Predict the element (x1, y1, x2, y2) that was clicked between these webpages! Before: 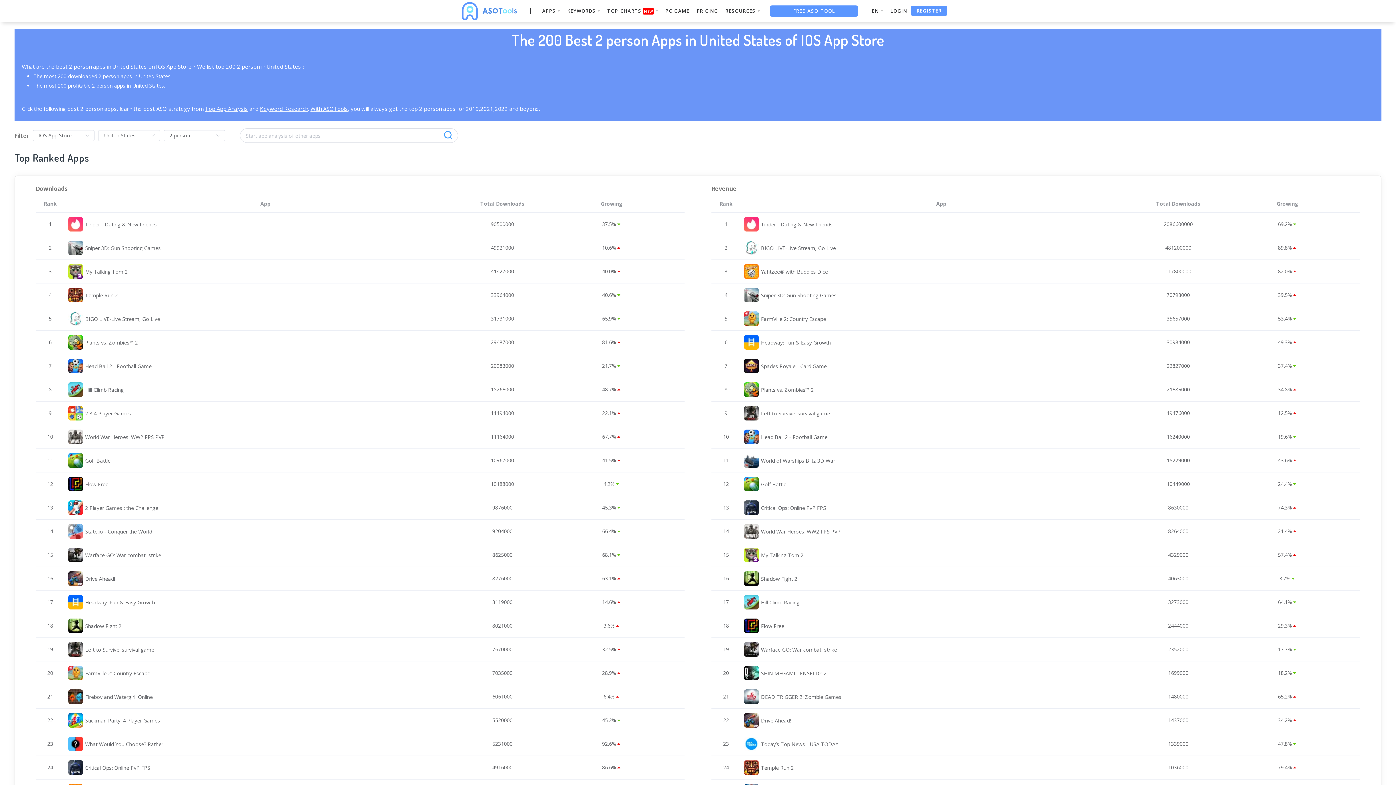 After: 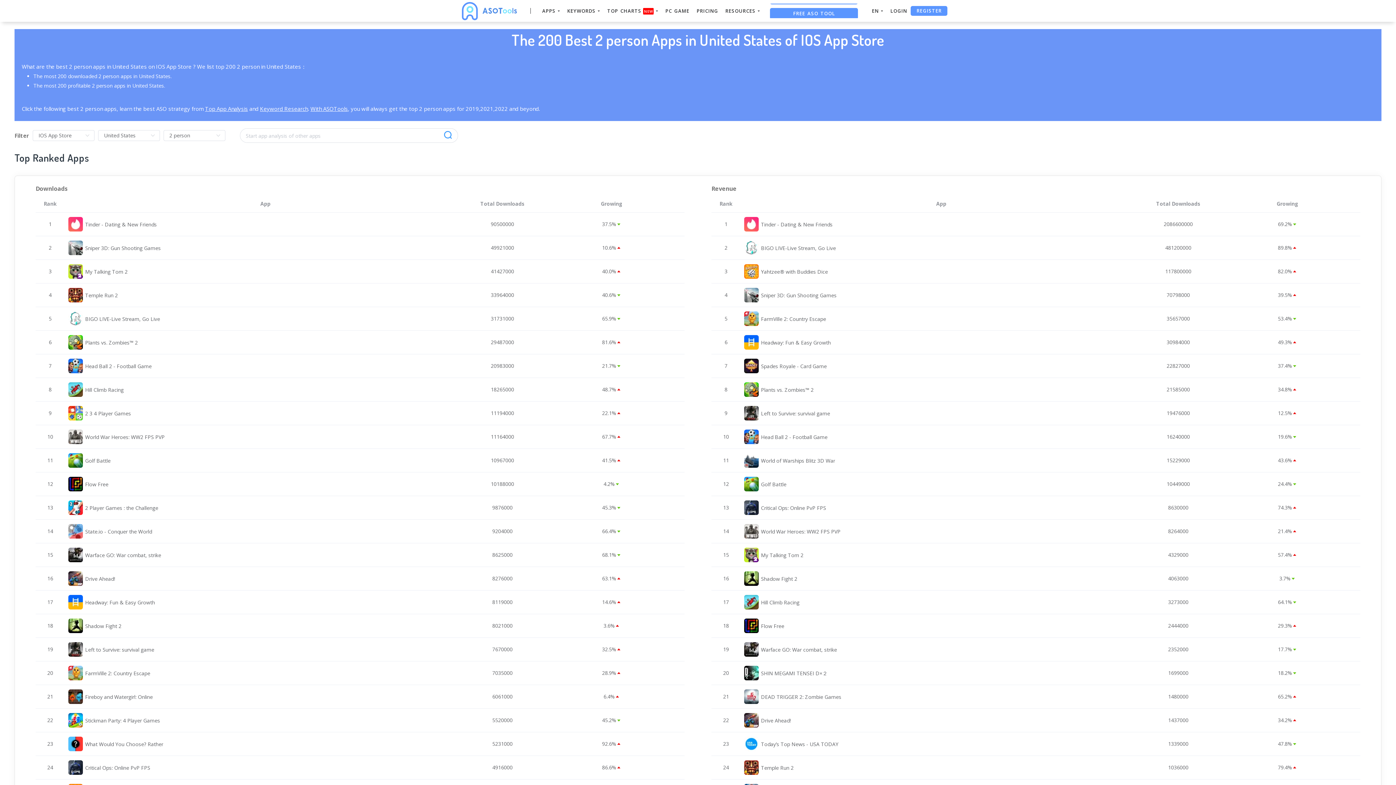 Action: label: Keyword Research bbox: (260, 105, 308, 112)